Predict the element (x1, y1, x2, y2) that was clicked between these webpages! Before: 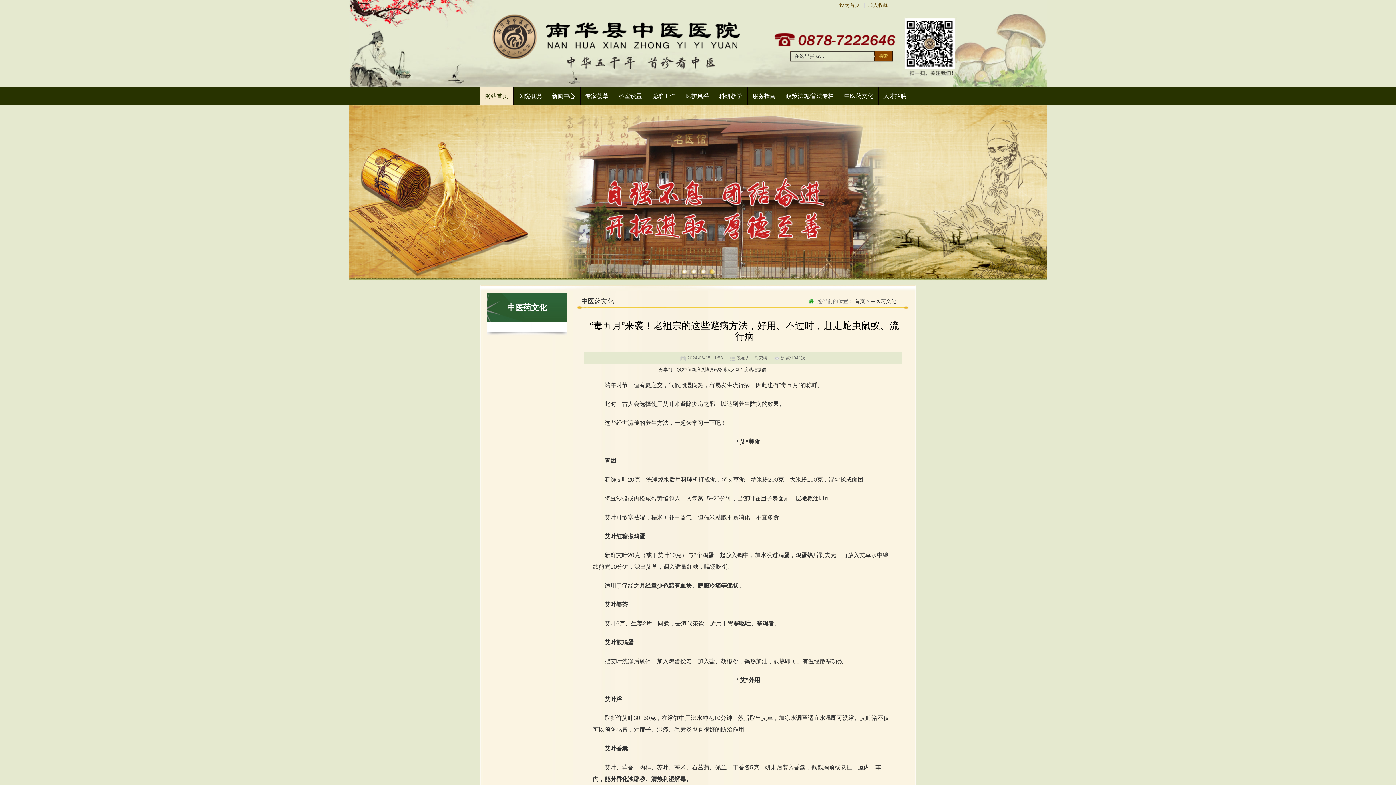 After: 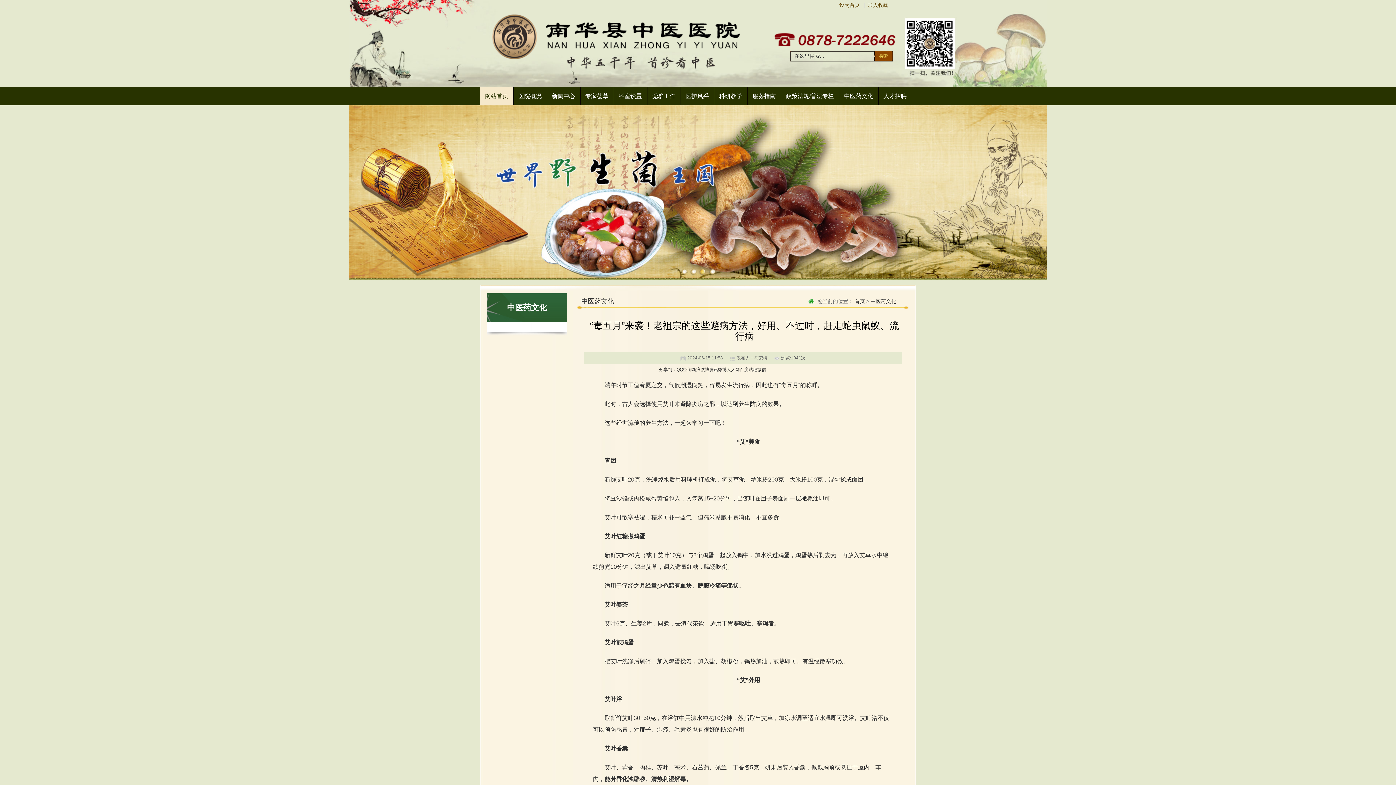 Action: label: QQ空间 bbox: (676, 367, 692, 372)